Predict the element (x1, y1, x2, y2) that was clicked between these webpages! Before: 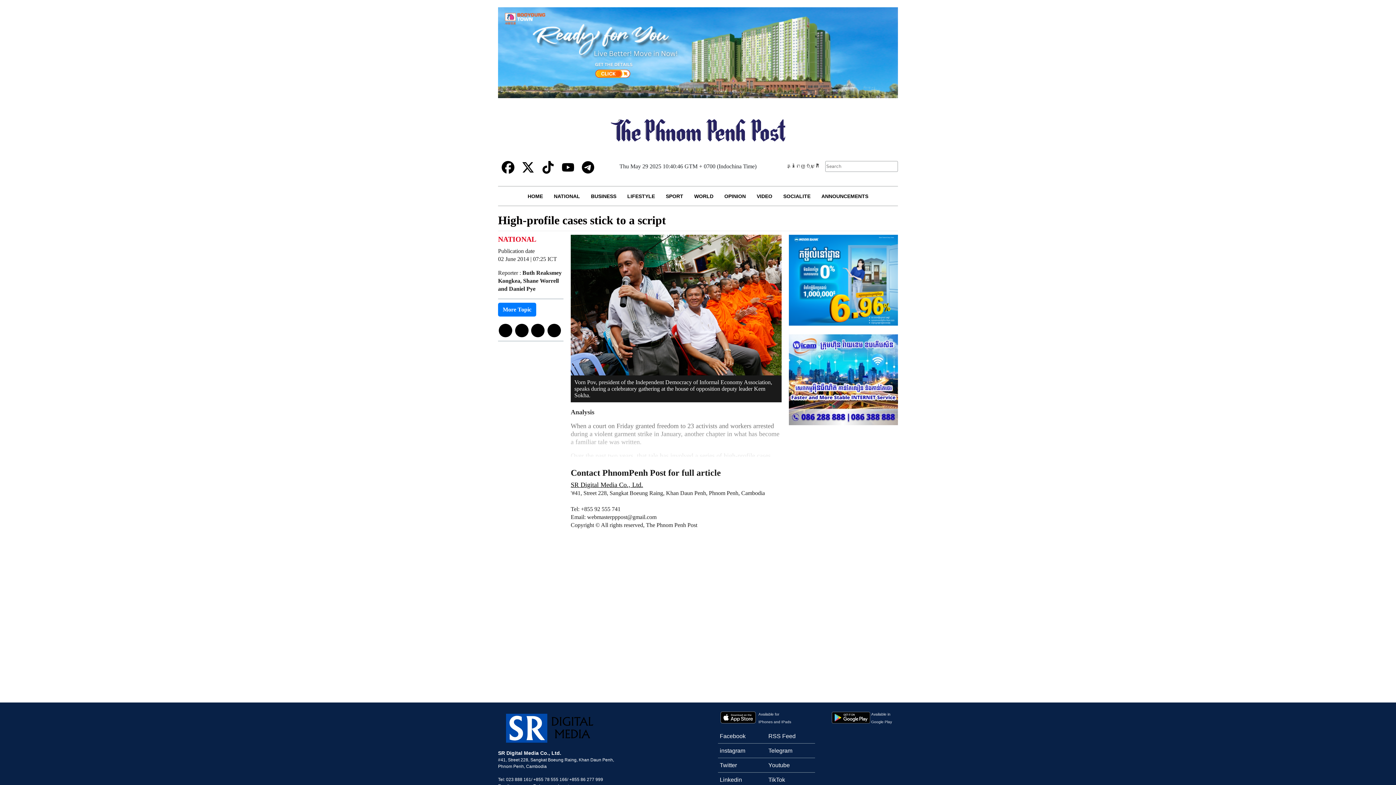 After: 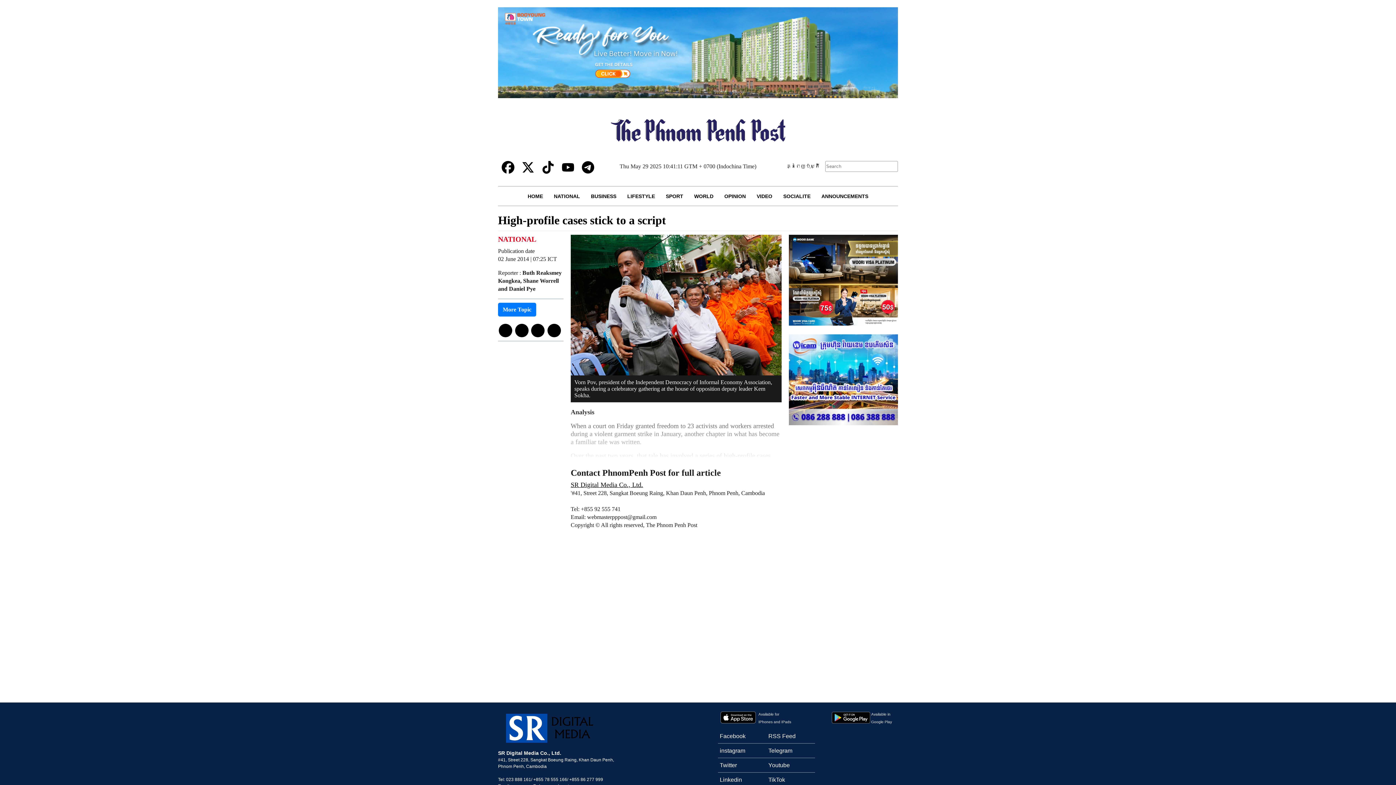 Action: bbox: (789, 334, 898, 425)